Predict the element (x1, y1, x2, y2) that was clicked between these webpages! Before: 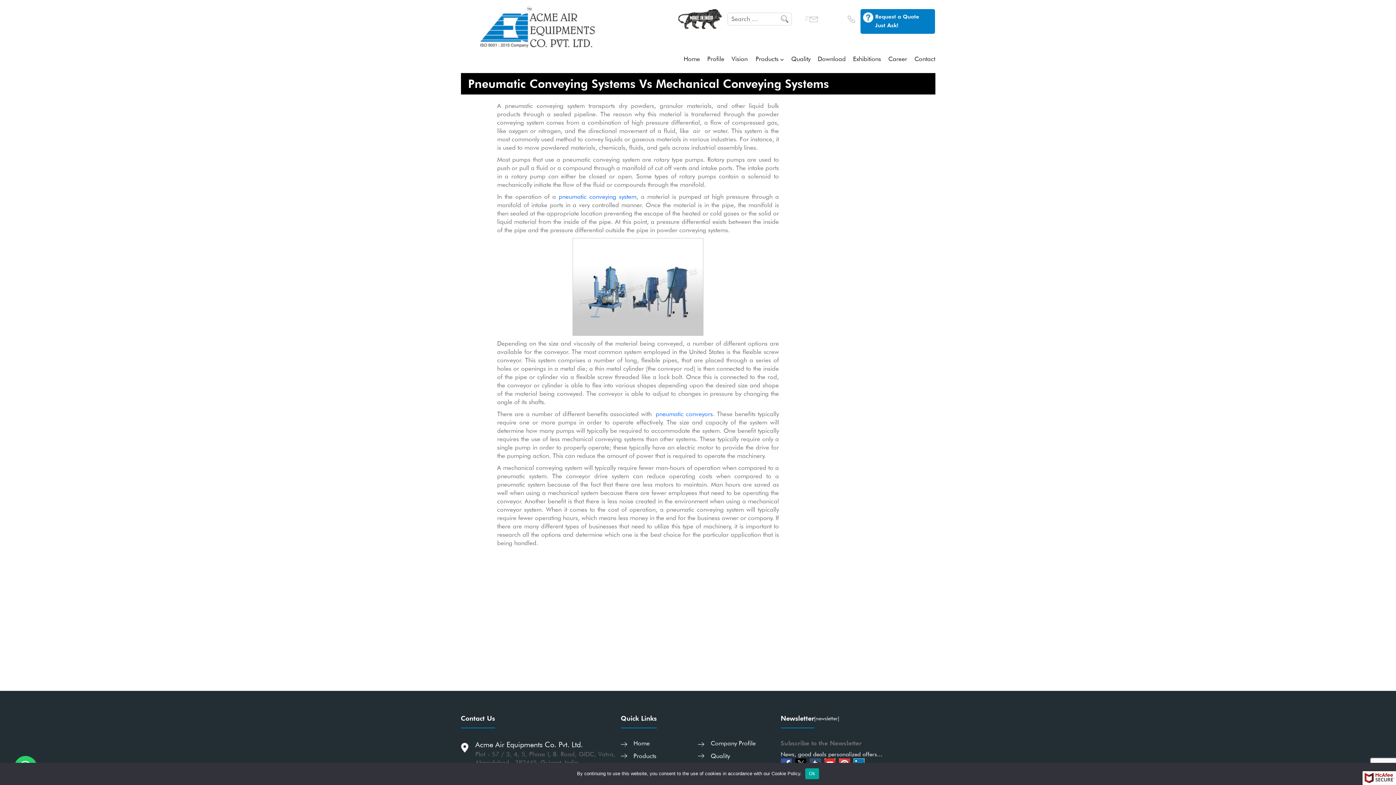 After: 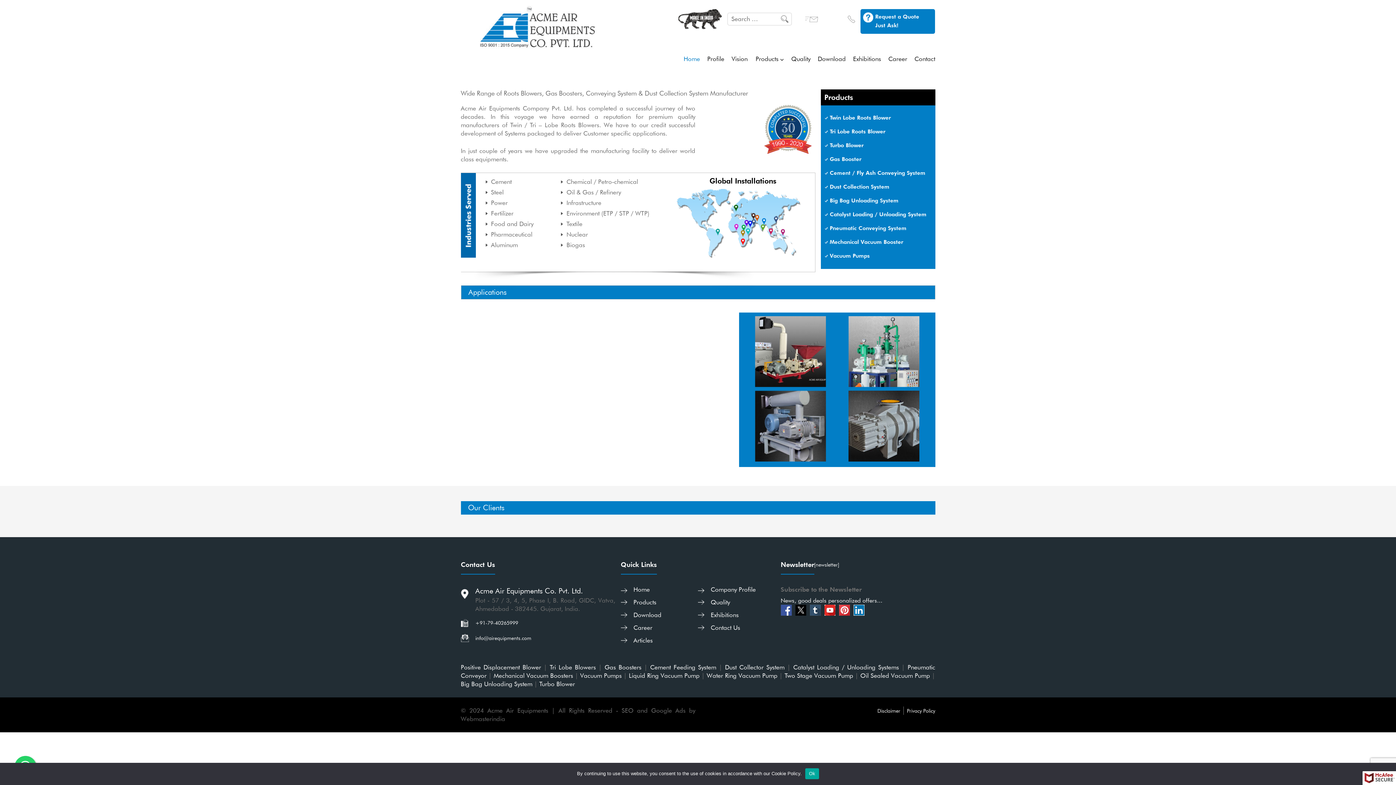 Action: label: Home bbox: (680, 56, 703, 67)